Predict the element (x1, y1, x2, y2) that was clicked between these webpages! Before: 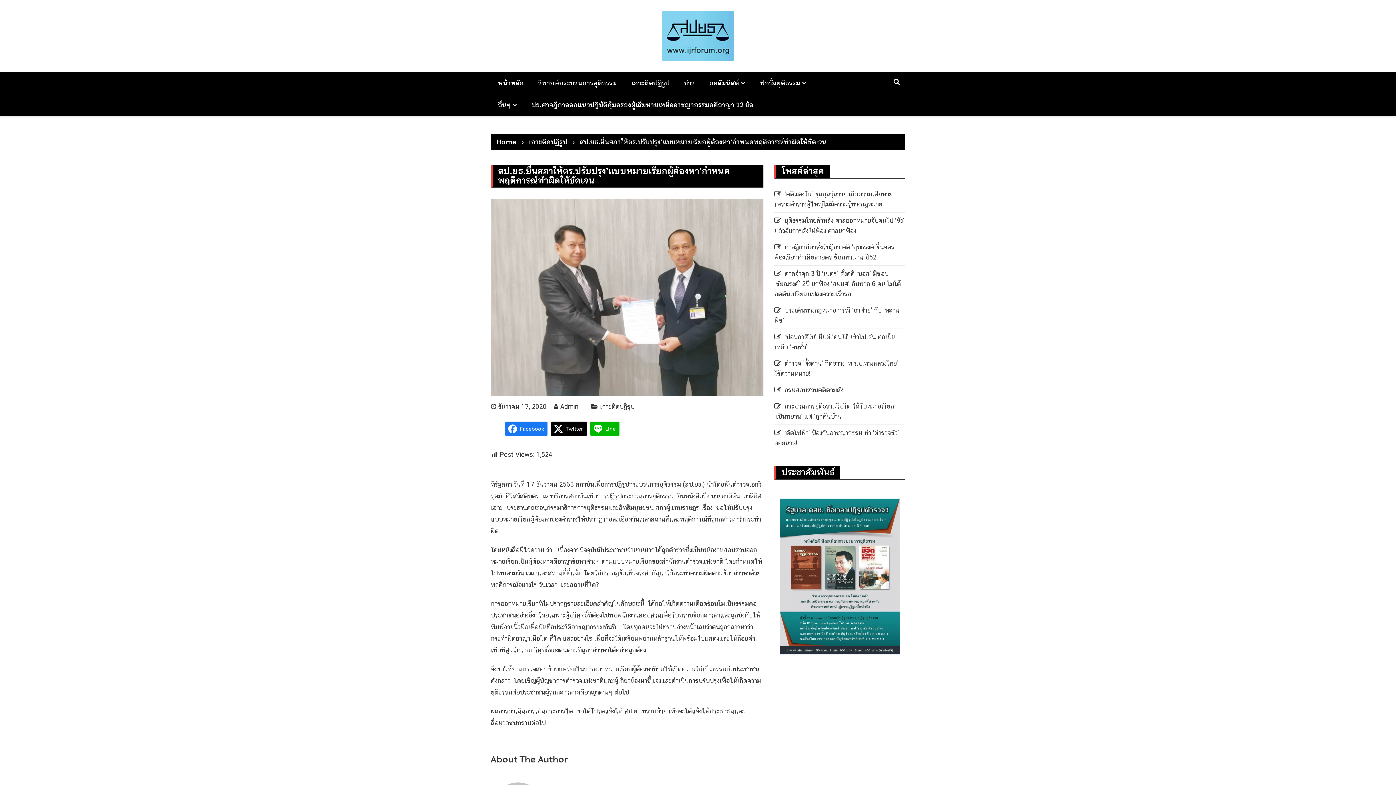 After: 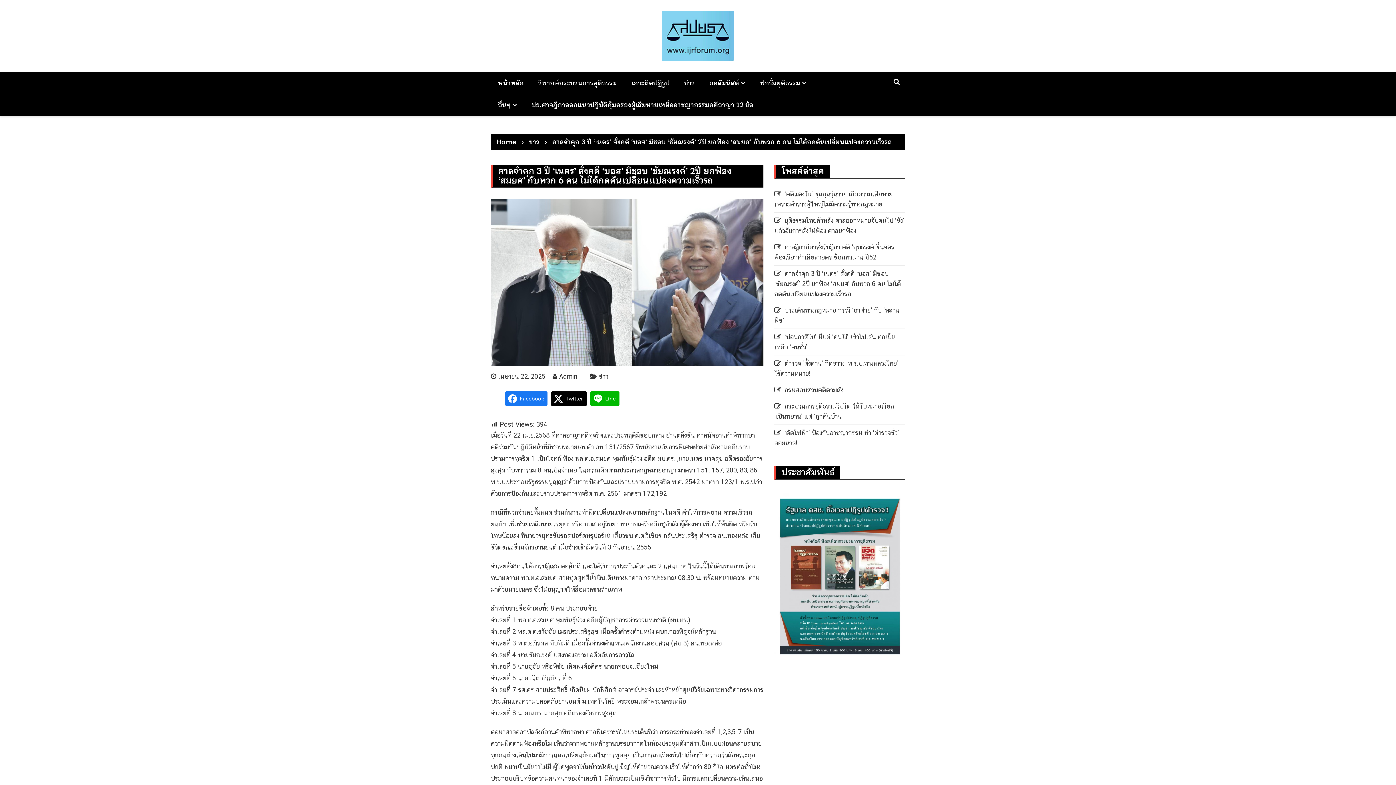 Action: label: ศาลจำคุก 3 ปี ‘เนตร’ สั่งคดี ‘บอส’ มิชอบ ‘ชัยณรงค์’ 2ปี ยกฟ้อง ‘สมยศ’ กับพวก 6 คน ไม่ได้กดดันเปลี่ยนเเปลงความเร็วรถ bbox: (774, 269, 901, 297)